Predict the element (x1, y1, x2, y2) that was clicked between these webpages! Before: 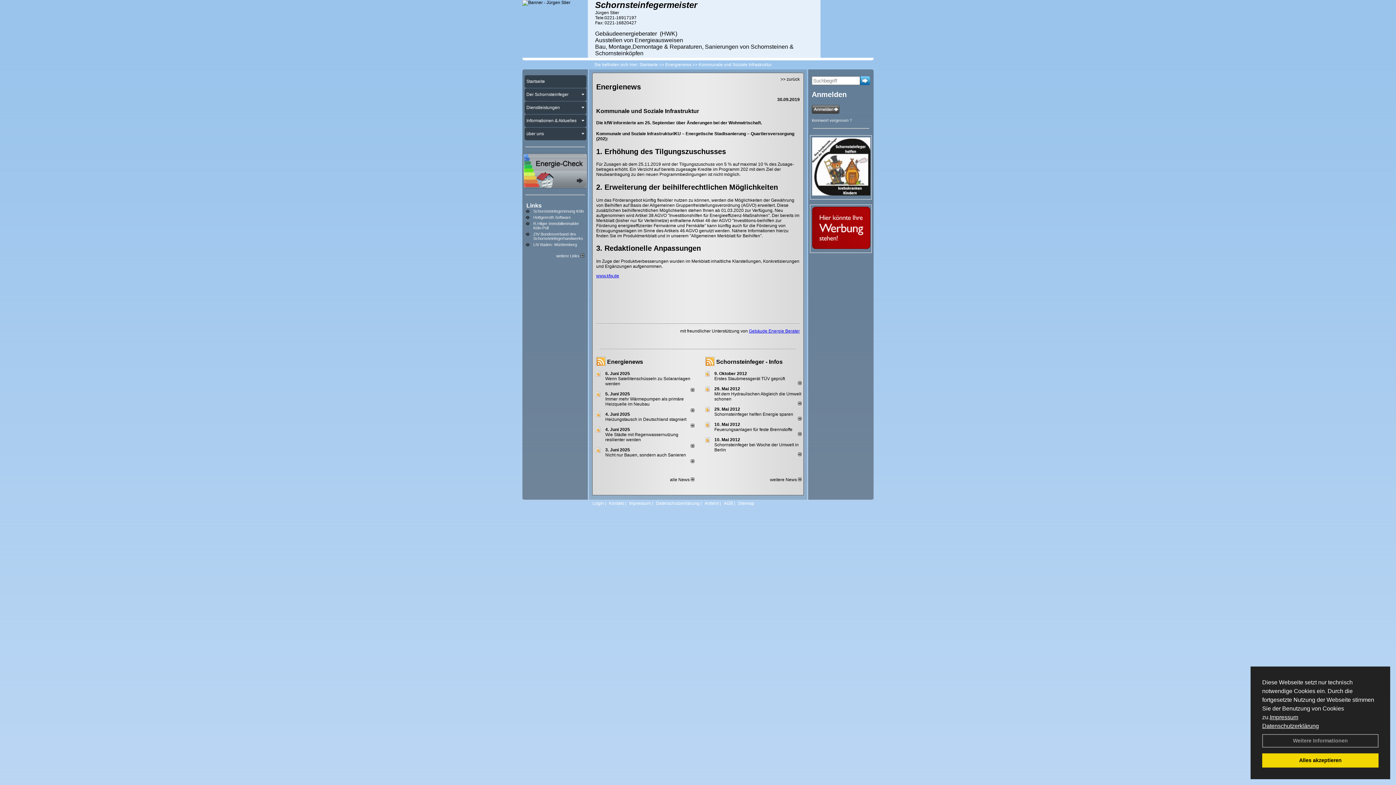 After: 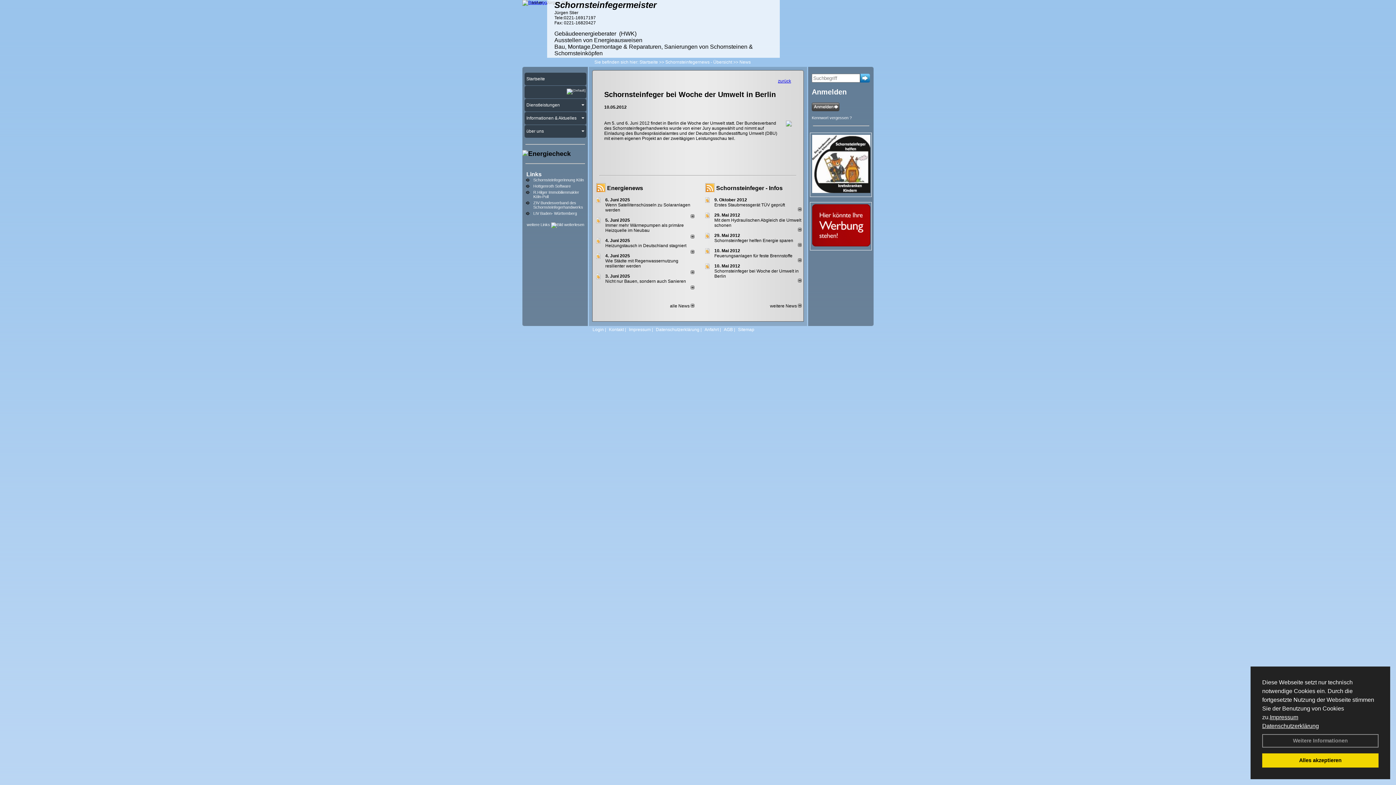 Action: label: Schornsteinfeger bei Woche der Umwelt in Berlin bbox: (714, 442, 798, 452)